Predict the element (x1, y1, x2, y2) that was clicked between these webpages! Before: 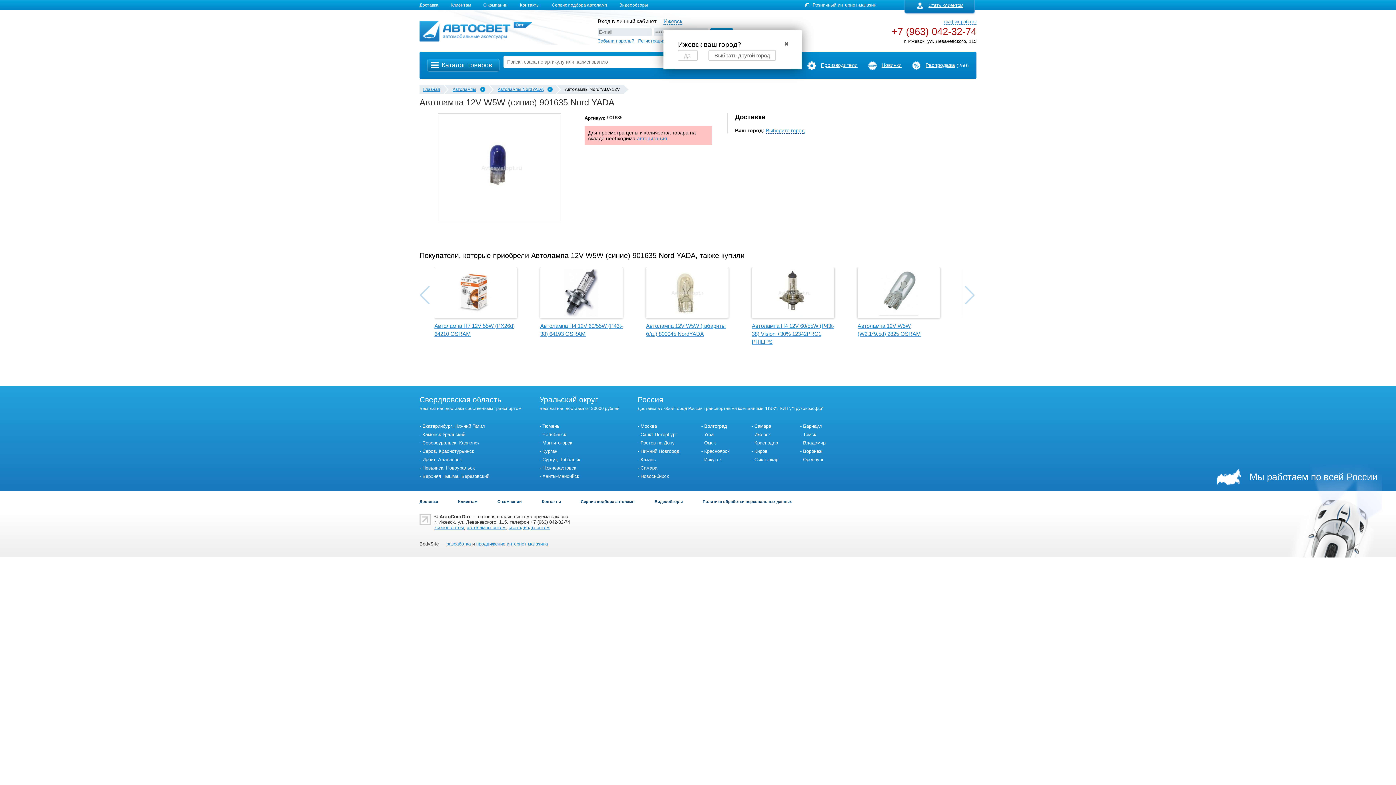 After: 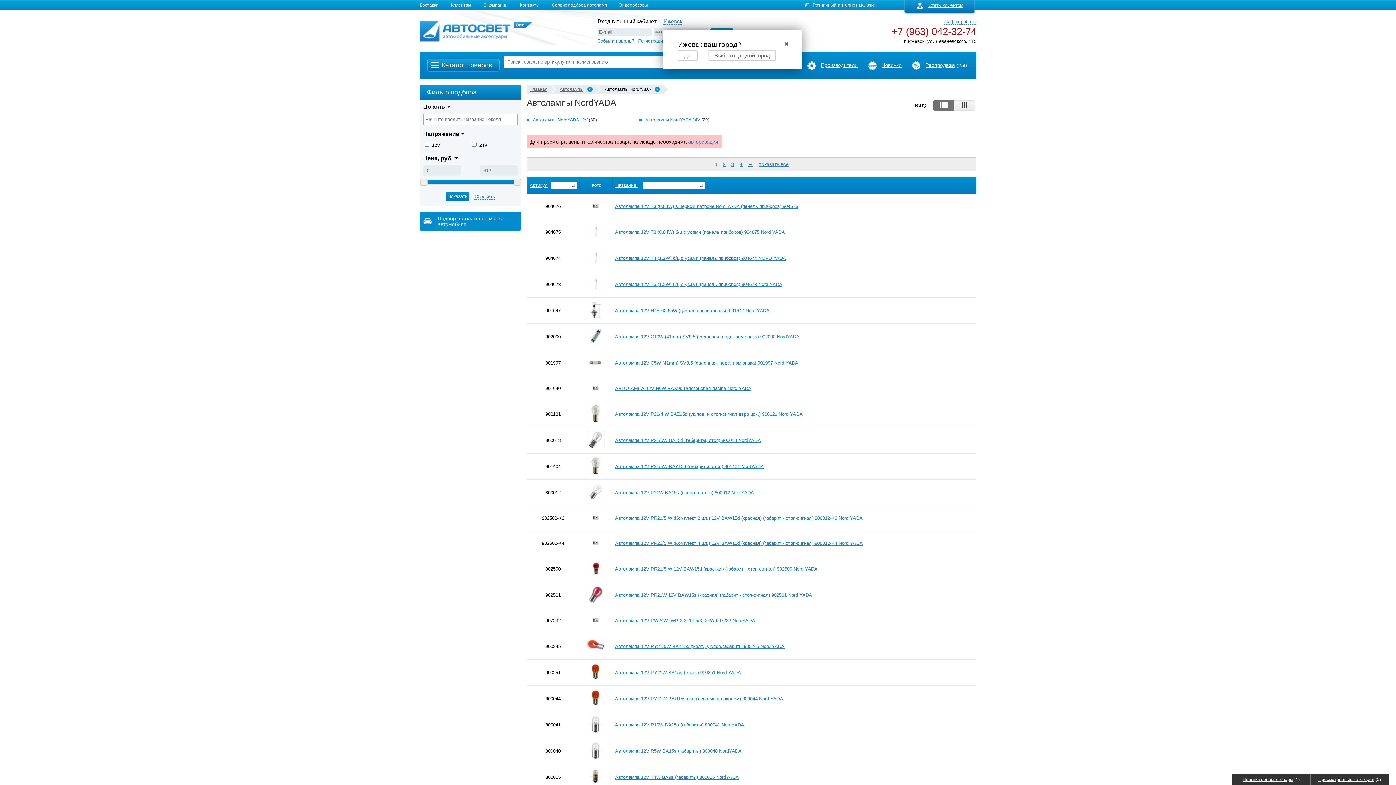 Action: bbox: (497, 86, 543, 92) label: Автолампы NordYADA